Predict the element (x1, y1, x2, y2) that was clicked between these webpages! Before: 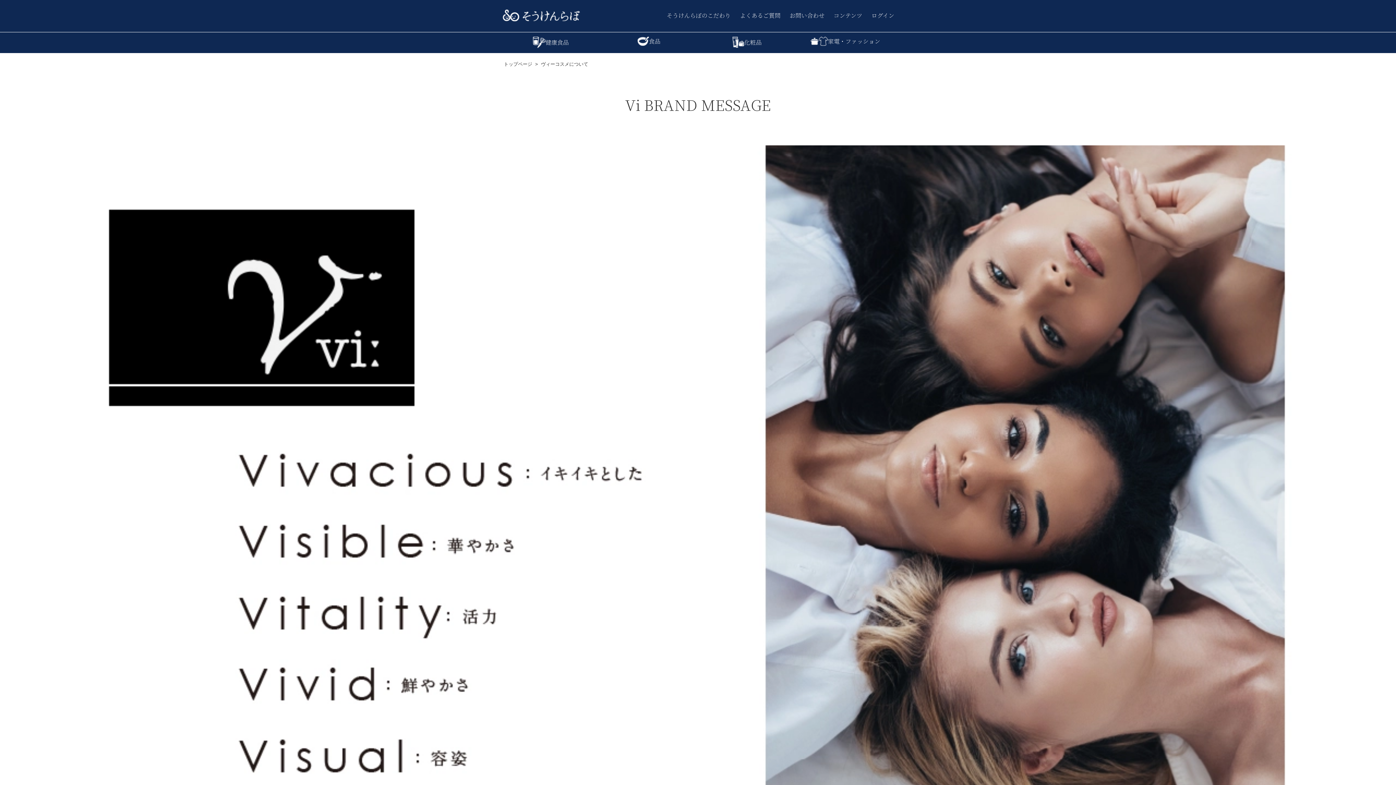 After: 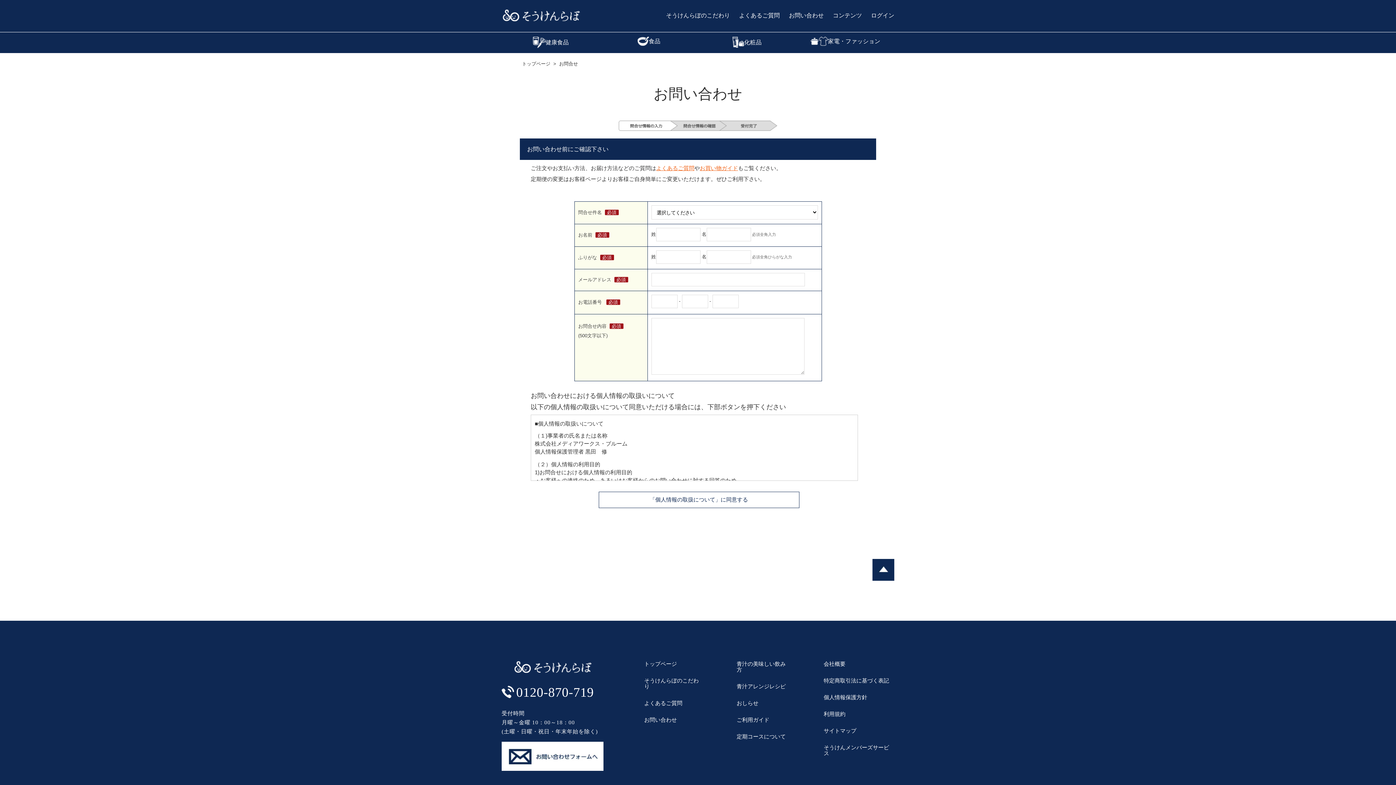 Action: bbox: (789, 12, 824, 18) label: お問い合わせ